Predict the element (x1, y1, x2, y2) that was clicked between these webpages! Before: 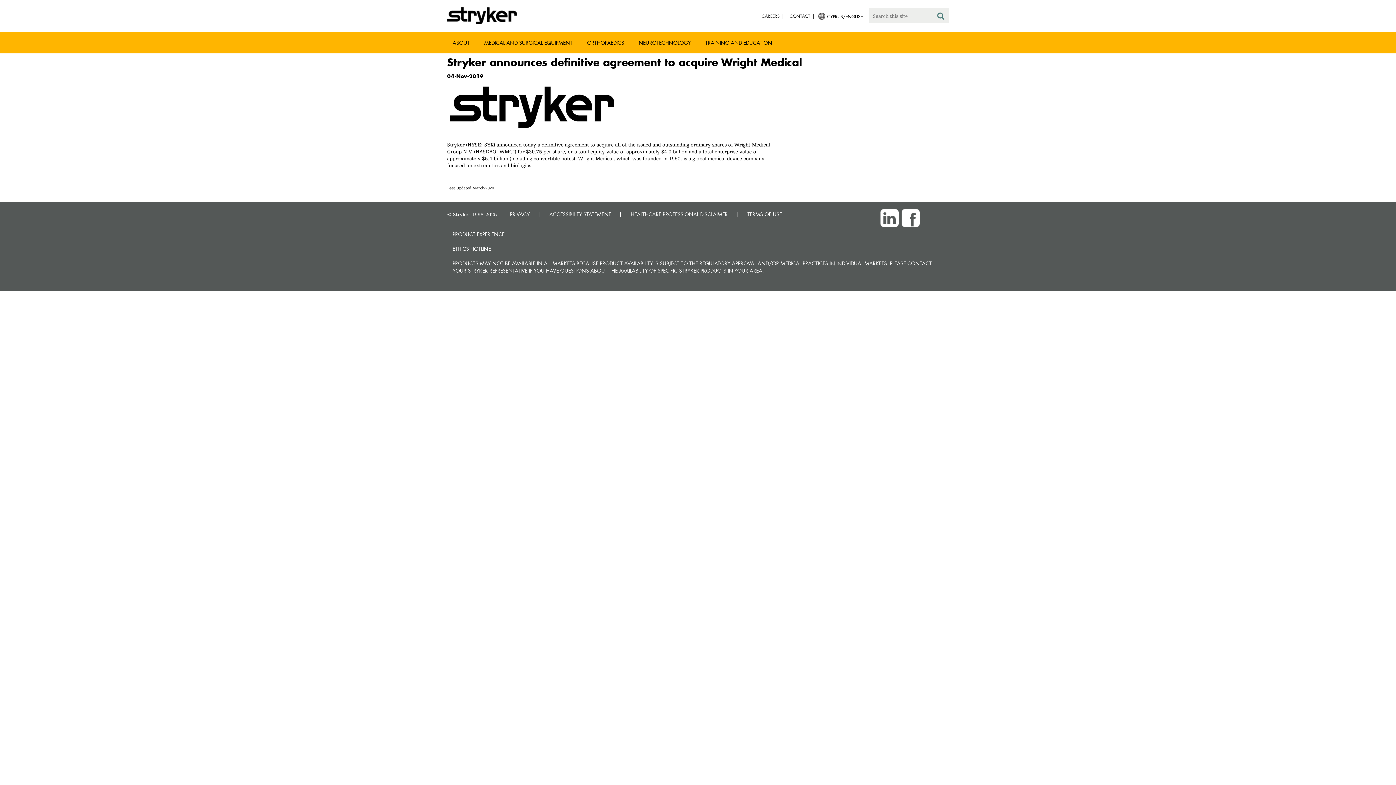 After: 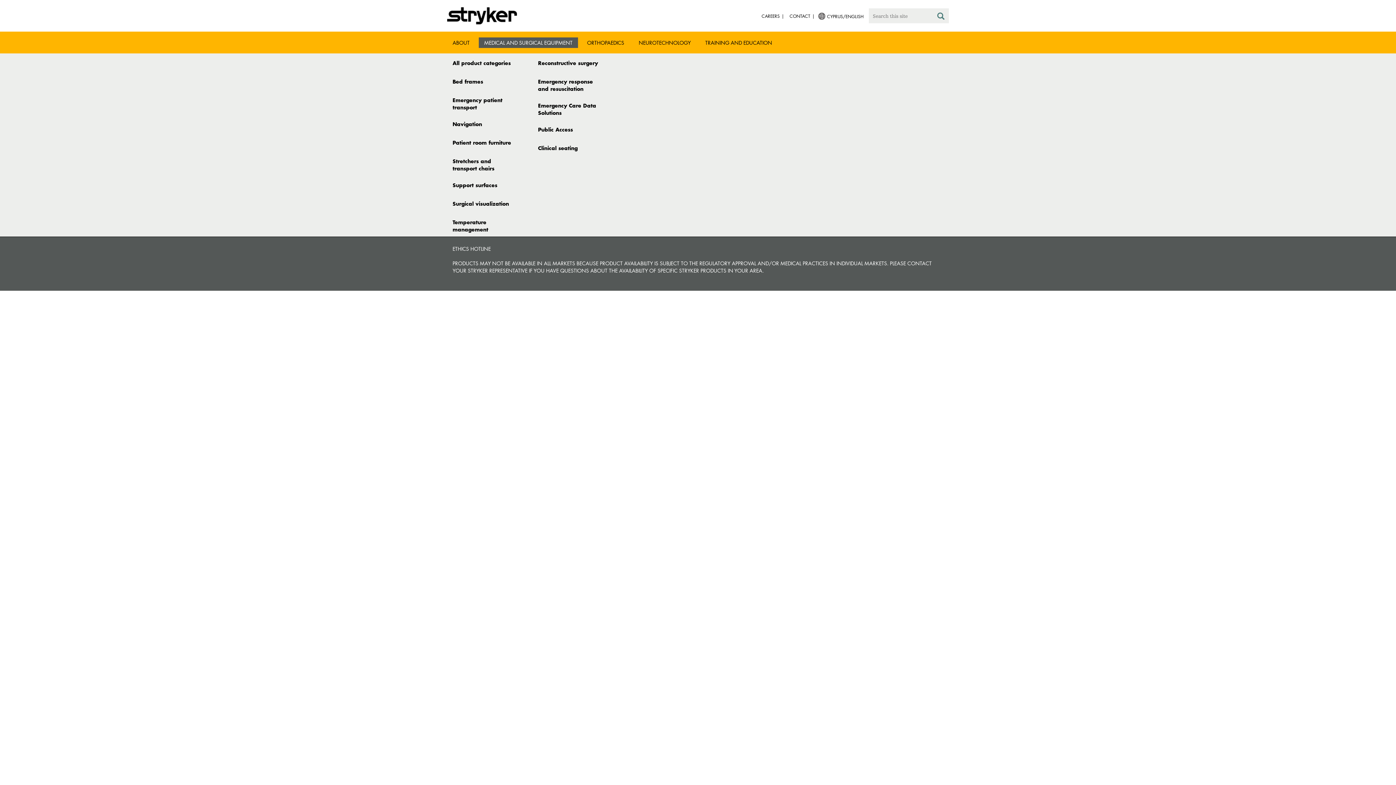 Action: label: MEDICAL AND SURGICAL EQUIPMENT bbox: (478, 37, 578, 48)